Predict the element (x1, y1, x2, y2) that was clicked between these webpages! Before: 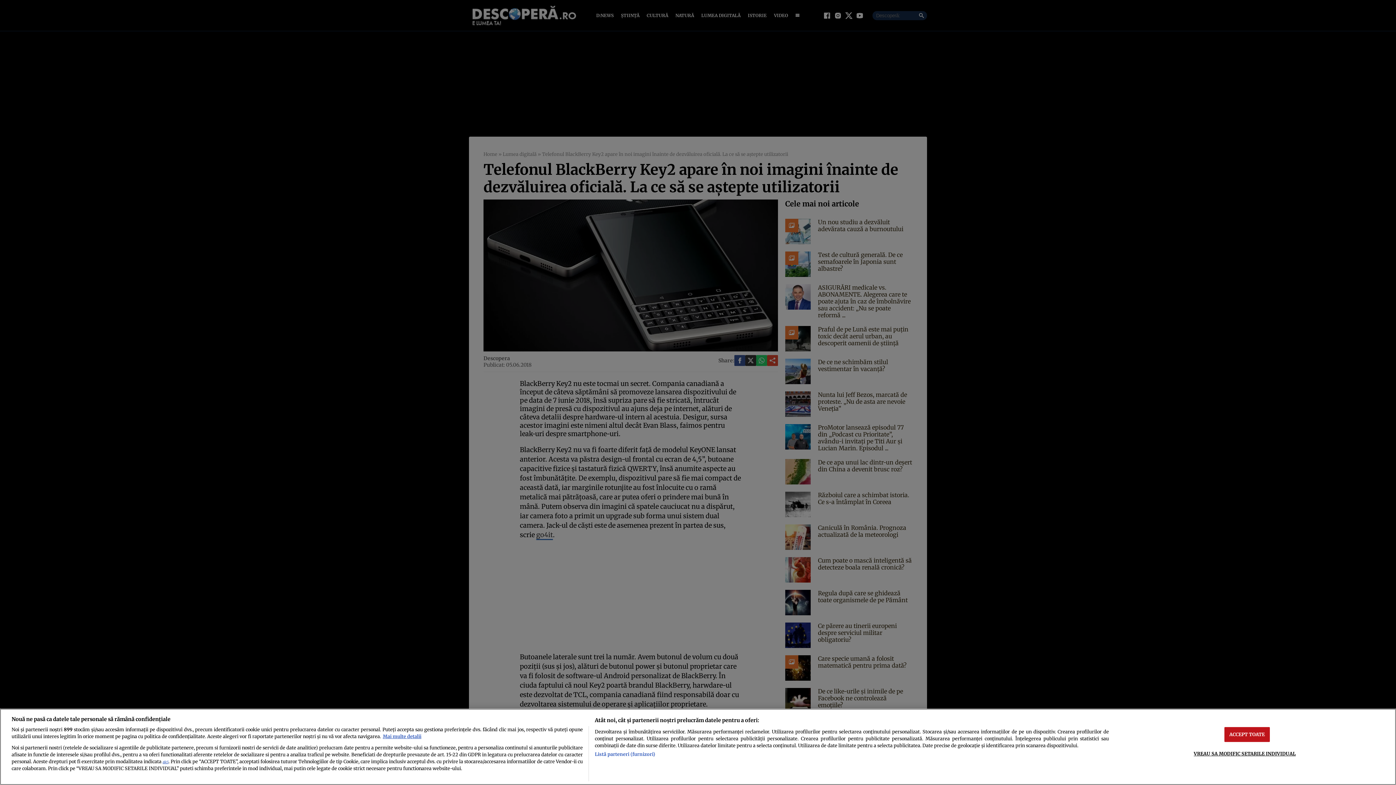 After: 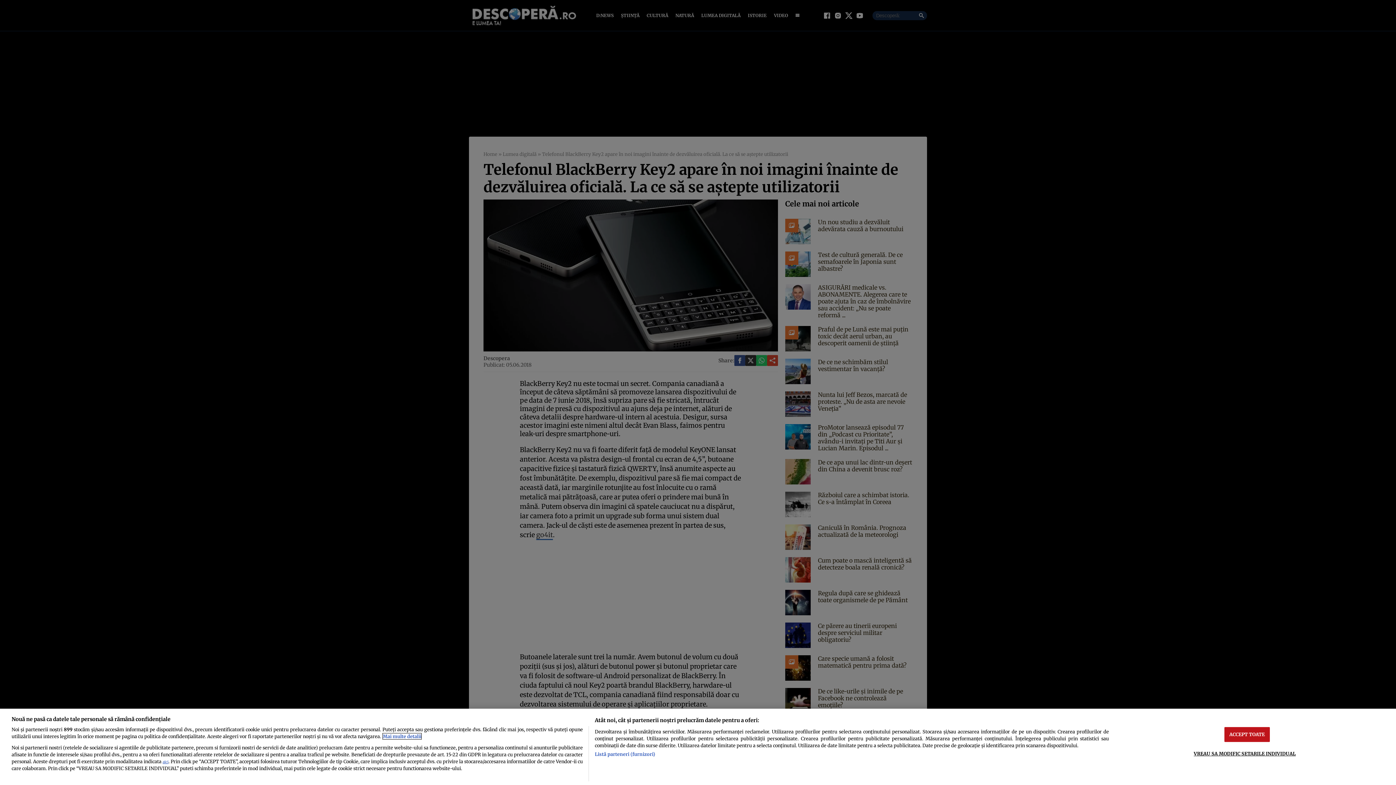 Action: label: Mai multe informații despre confidențialitatea datelor dvs., se deschide într-o fereastră nouă bbox: (382, 733, 421, 739)